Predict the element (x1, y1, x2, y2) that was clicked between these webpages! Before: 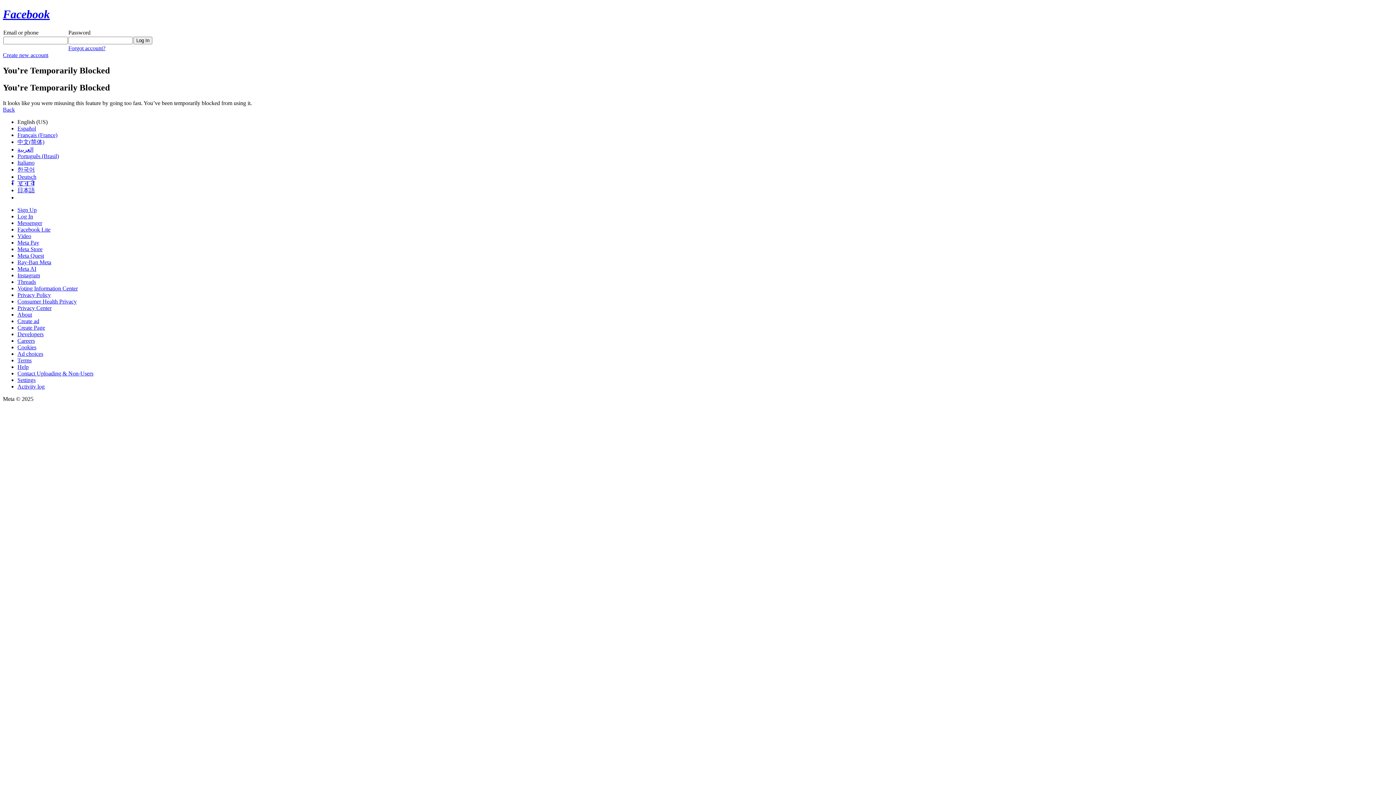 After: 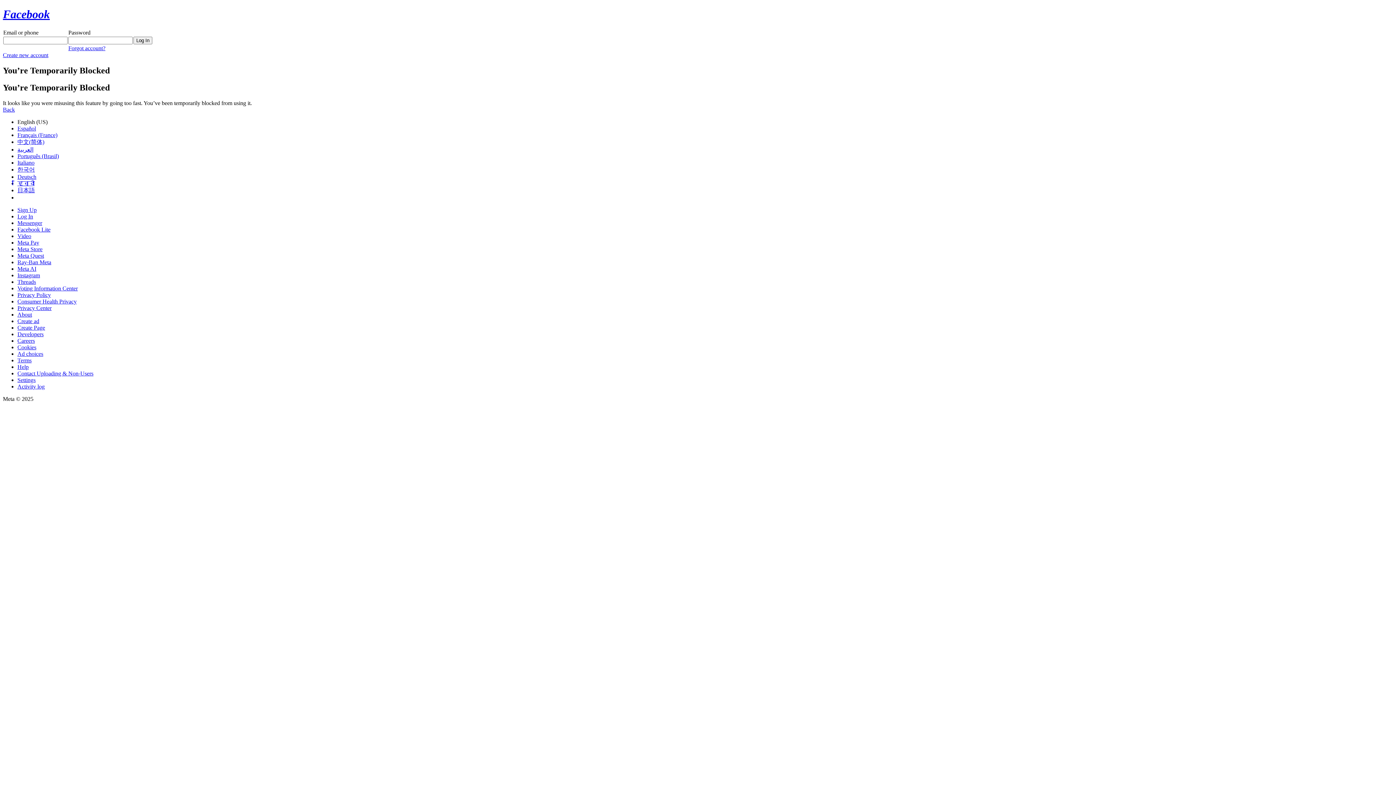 Action: label: Meta Quest bbox: (17, 252, 44, 258)